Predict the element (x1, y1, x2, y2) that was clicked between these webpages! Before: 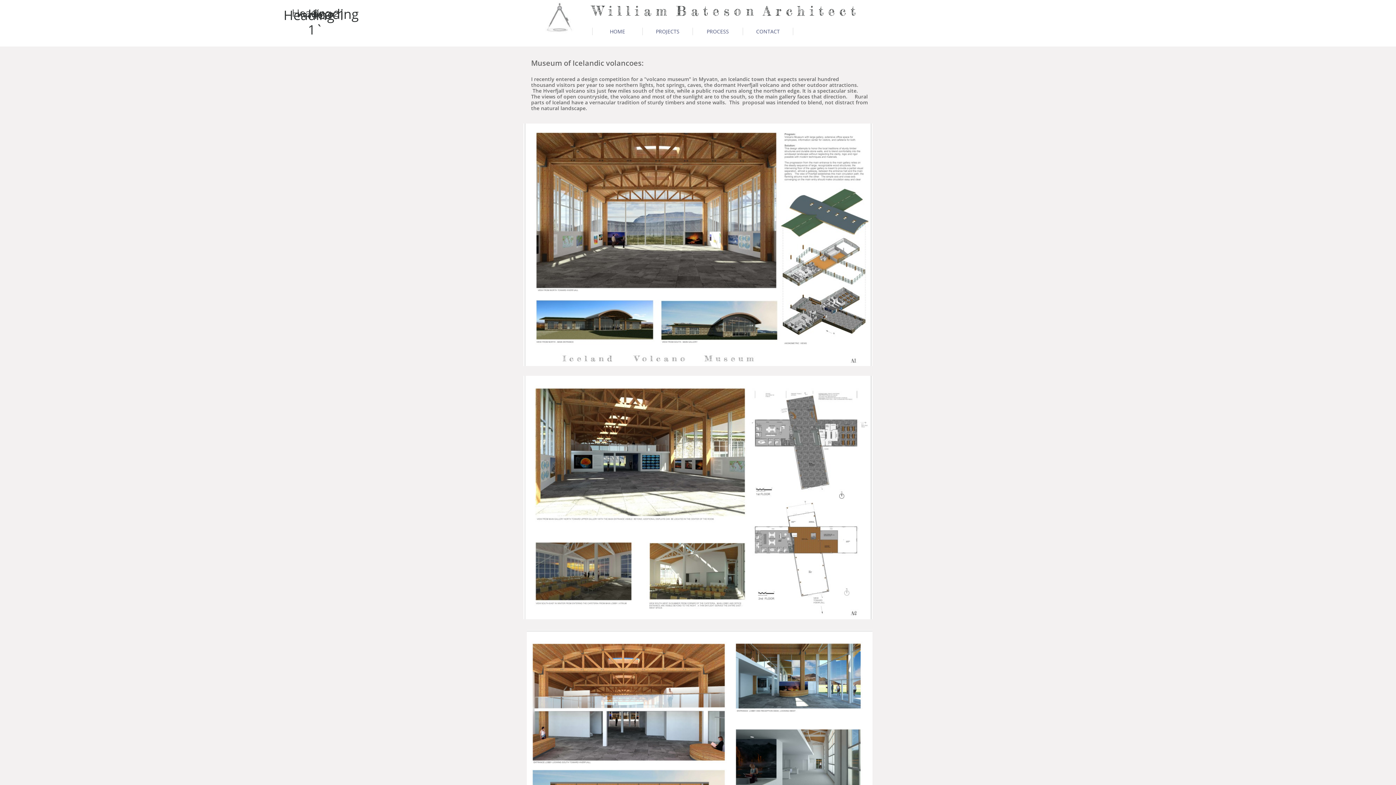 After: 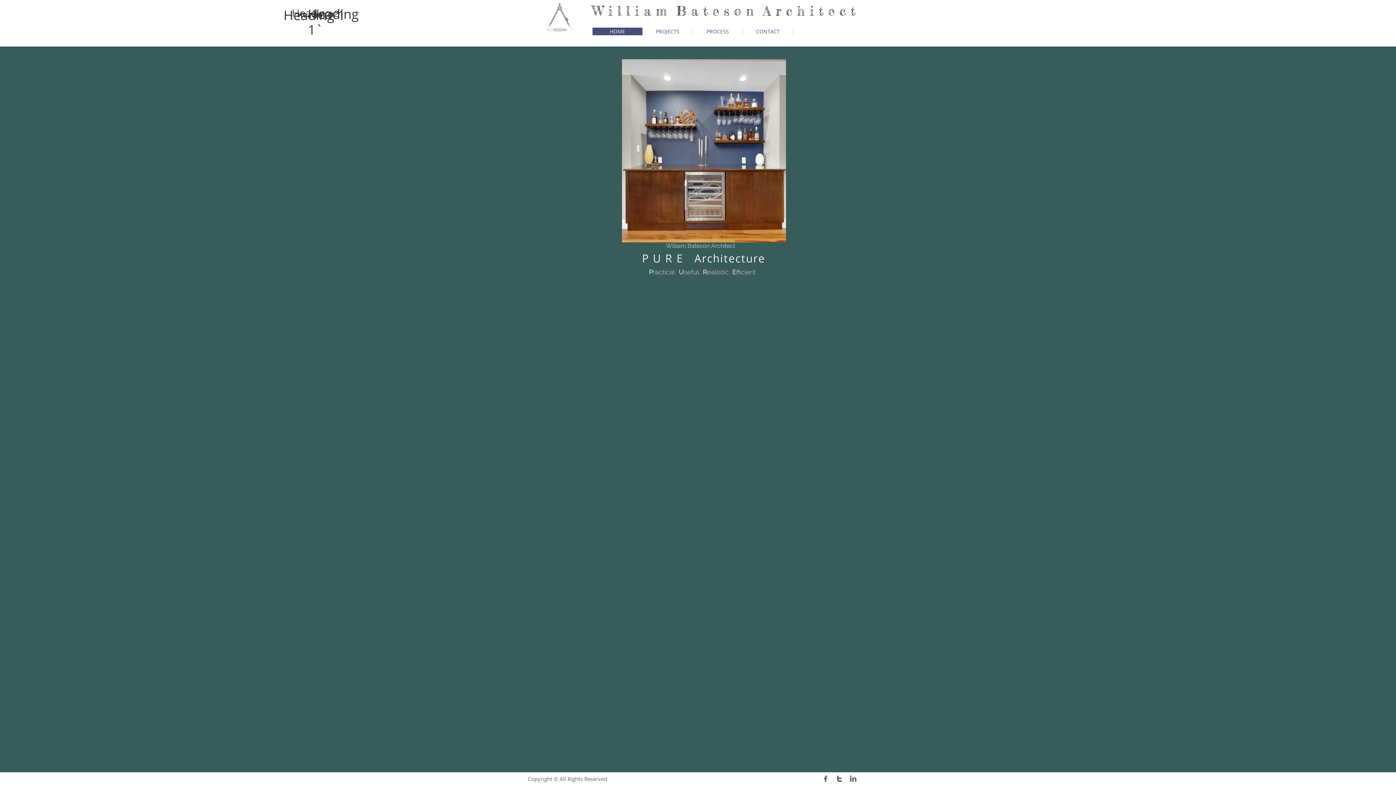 Action: label: HOME bbox: (592, 27, 642, 35)